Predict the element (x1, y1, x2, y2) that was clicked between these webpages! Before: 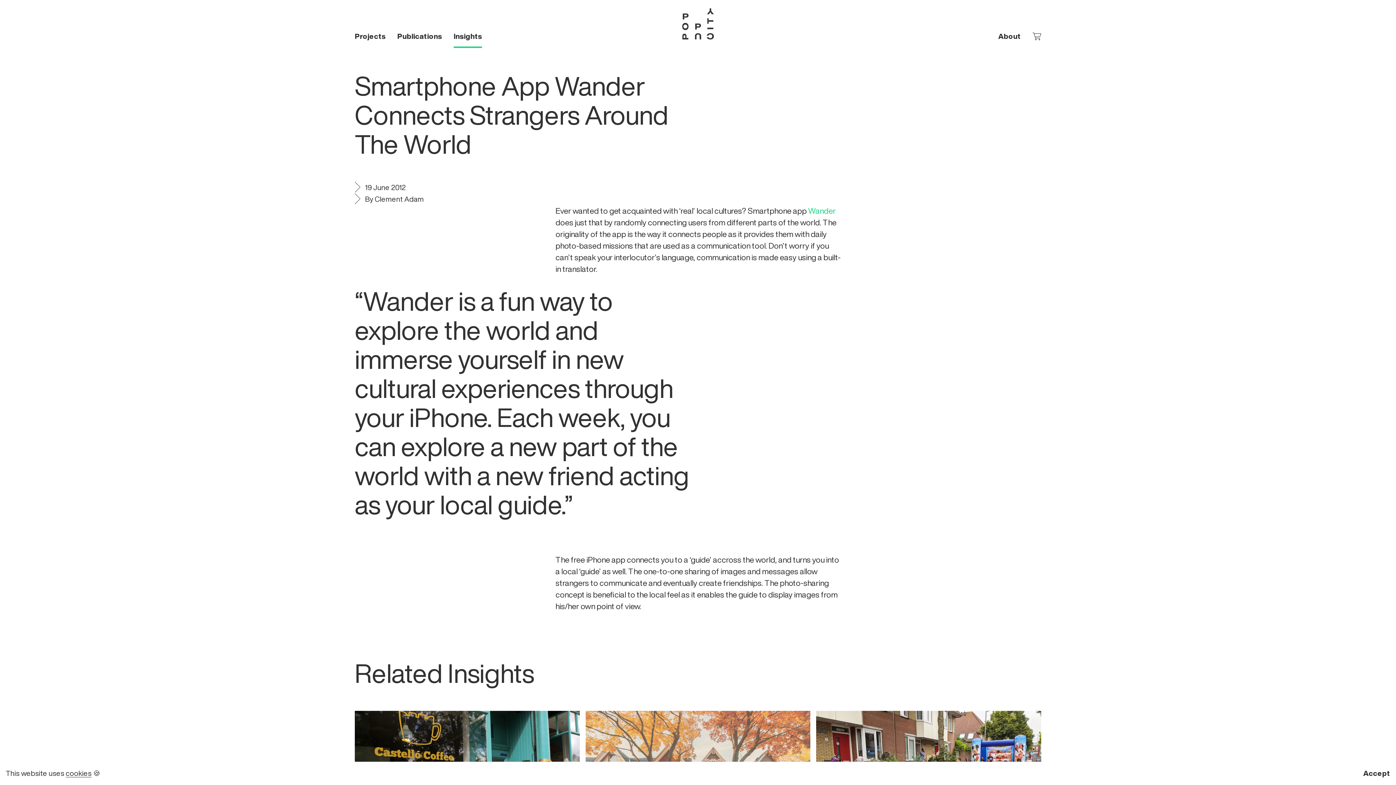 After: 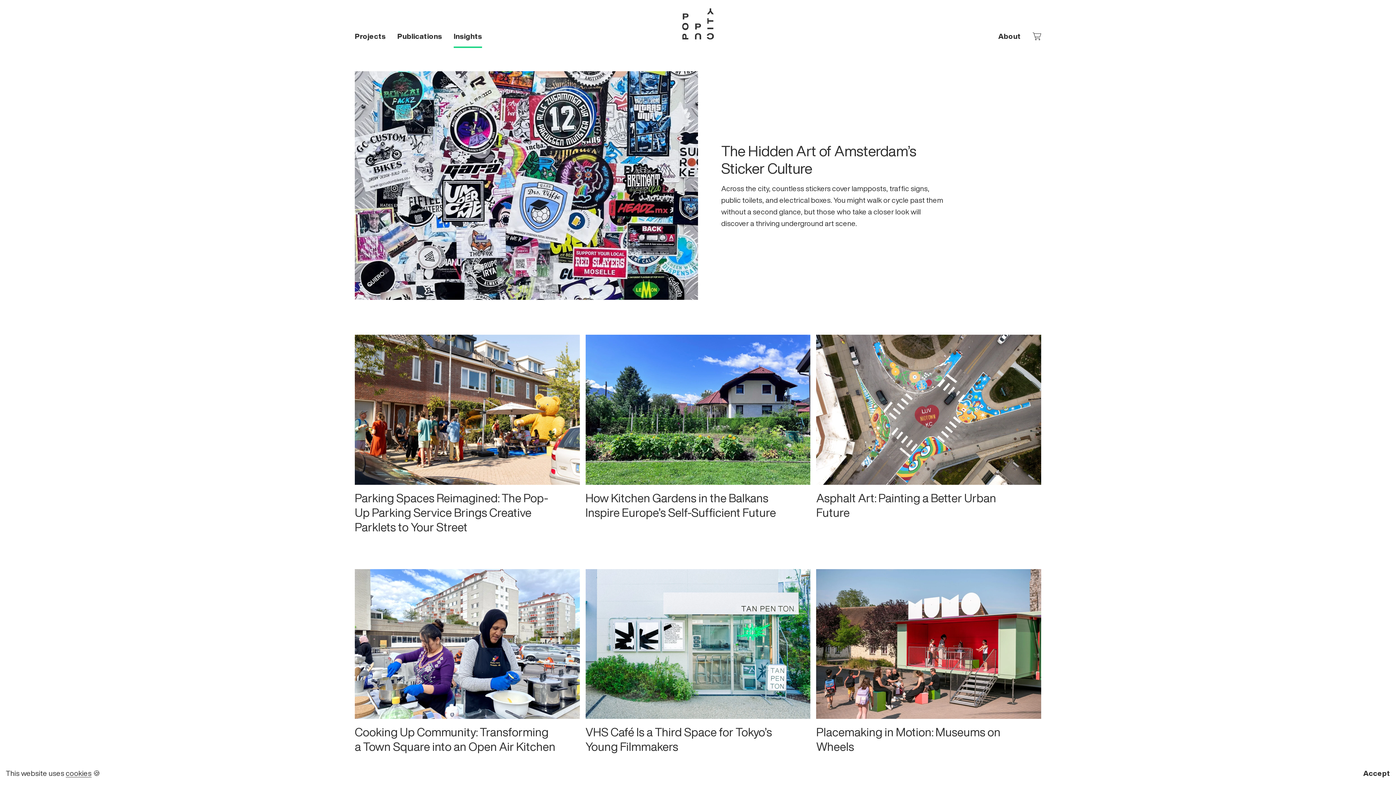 Action: label: Insights bbox: (453, 24, 482, 48)